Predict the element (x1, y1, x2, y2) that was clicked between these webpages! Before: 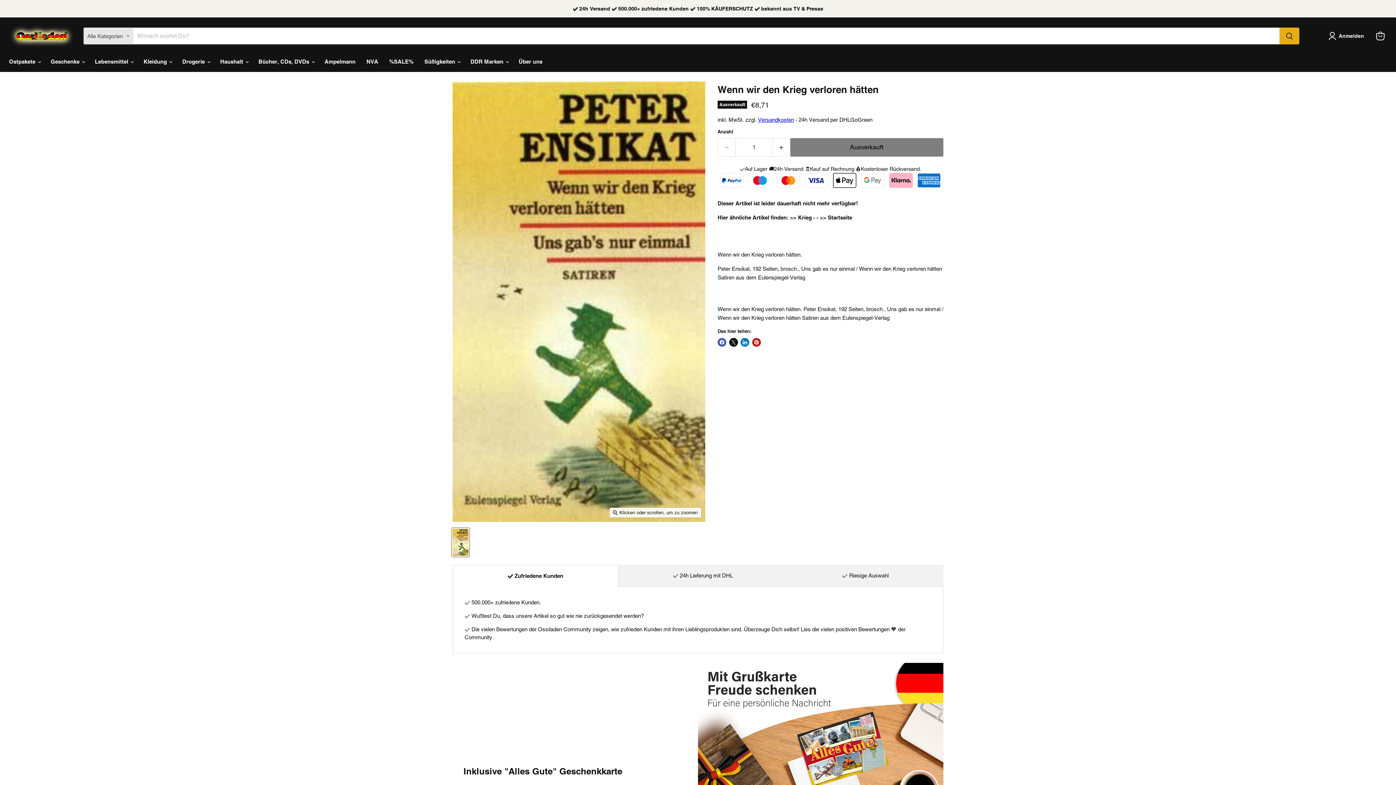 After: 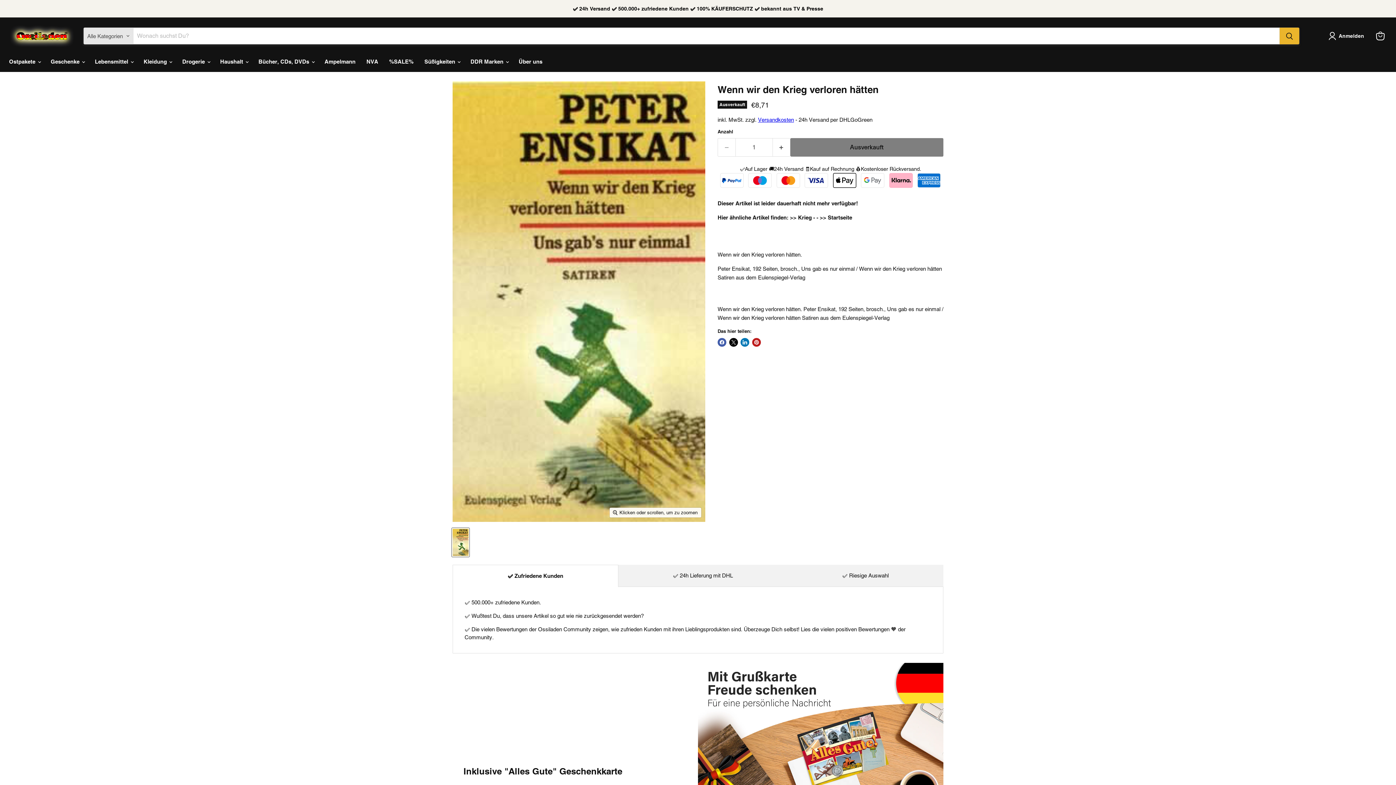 Action: label: Suchen bbox: (1279, 27, 1299, 44)